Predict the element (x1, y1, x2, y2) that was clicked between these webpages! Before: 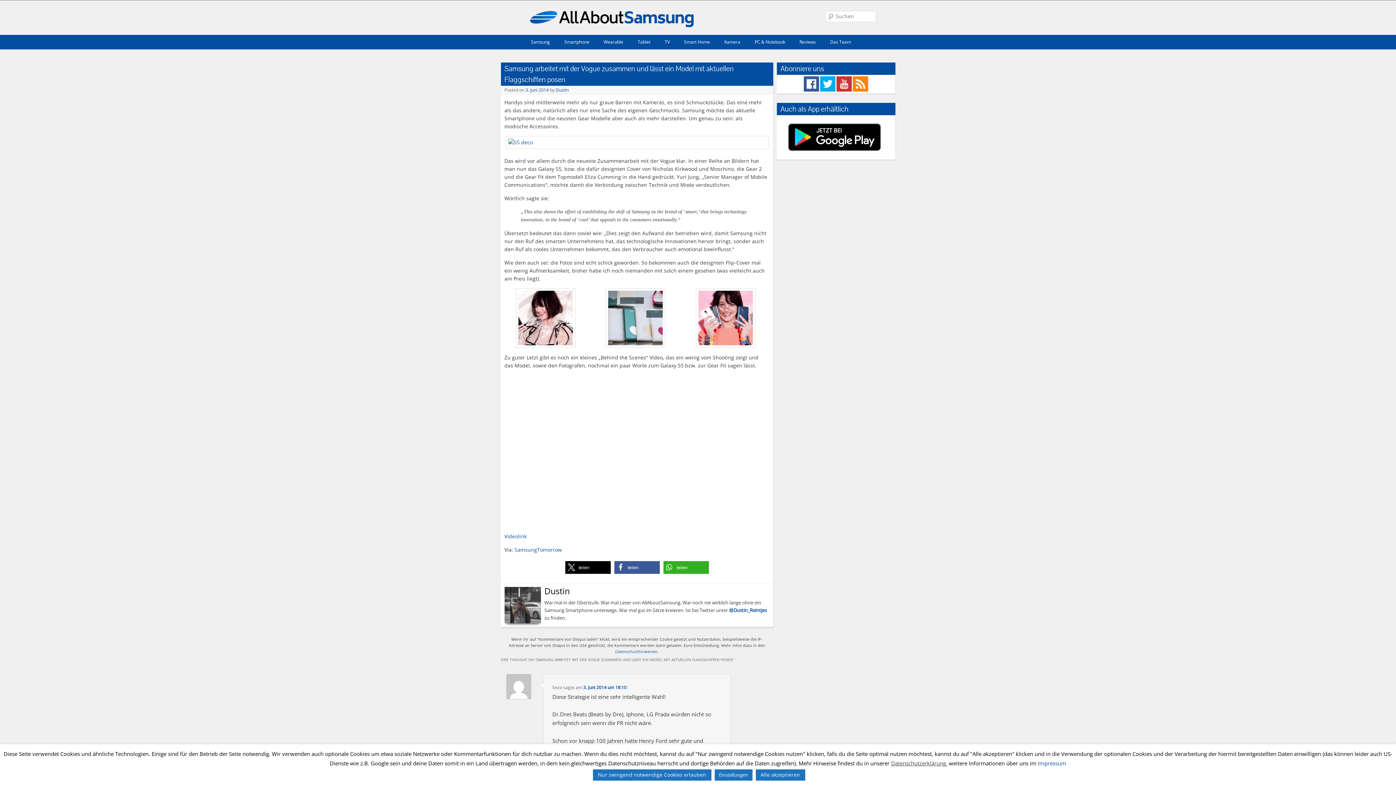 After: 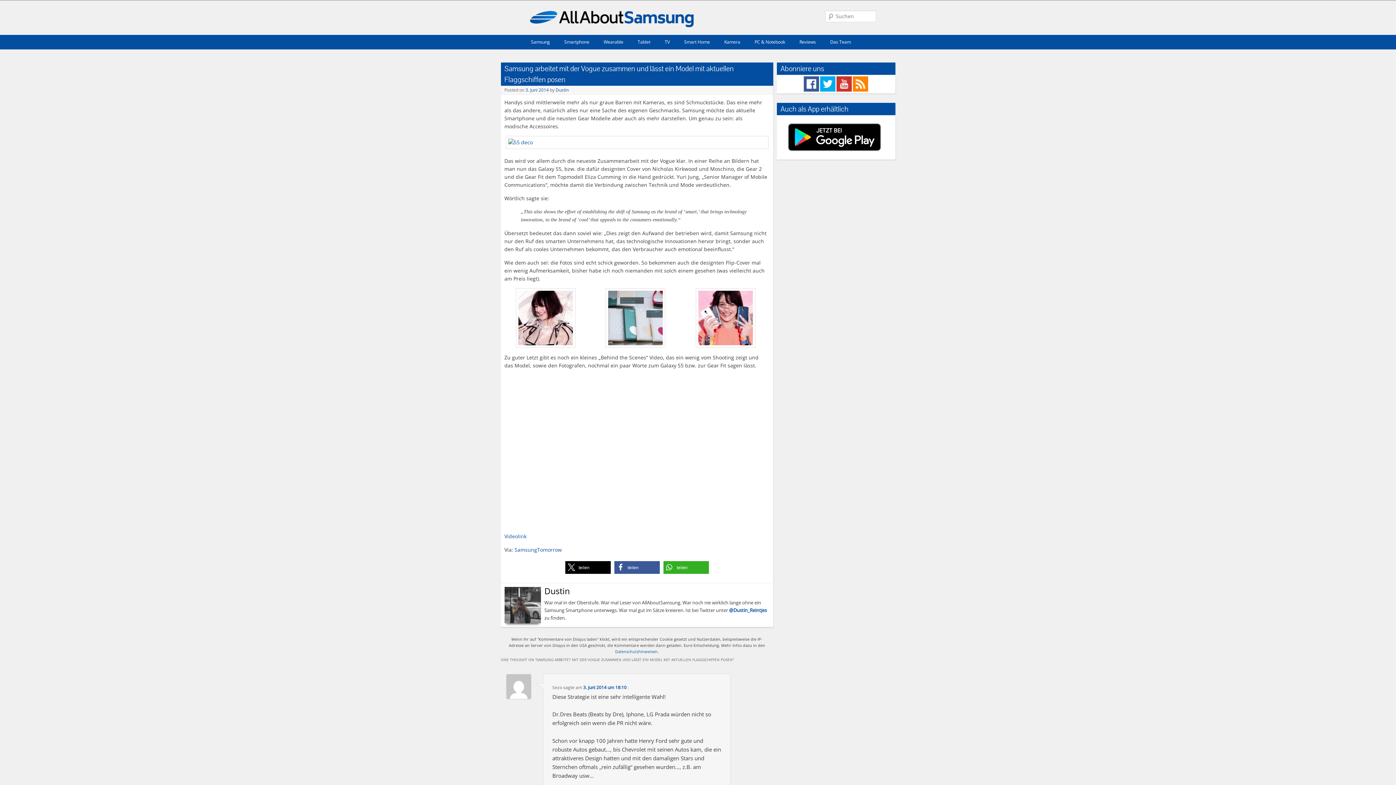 Action: label: Nur zwingend notwendige Cookies erlauben bbox: (592, 769, 711, 781)